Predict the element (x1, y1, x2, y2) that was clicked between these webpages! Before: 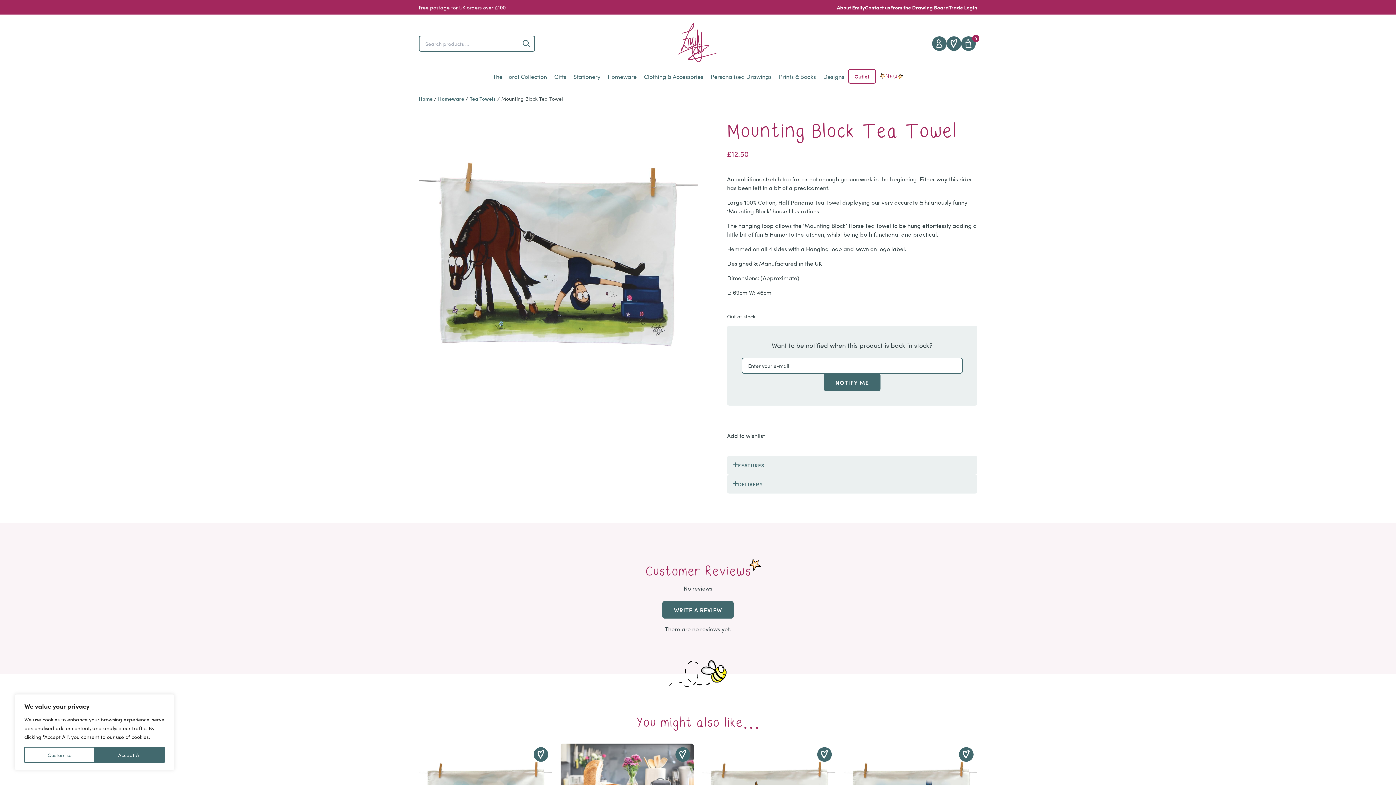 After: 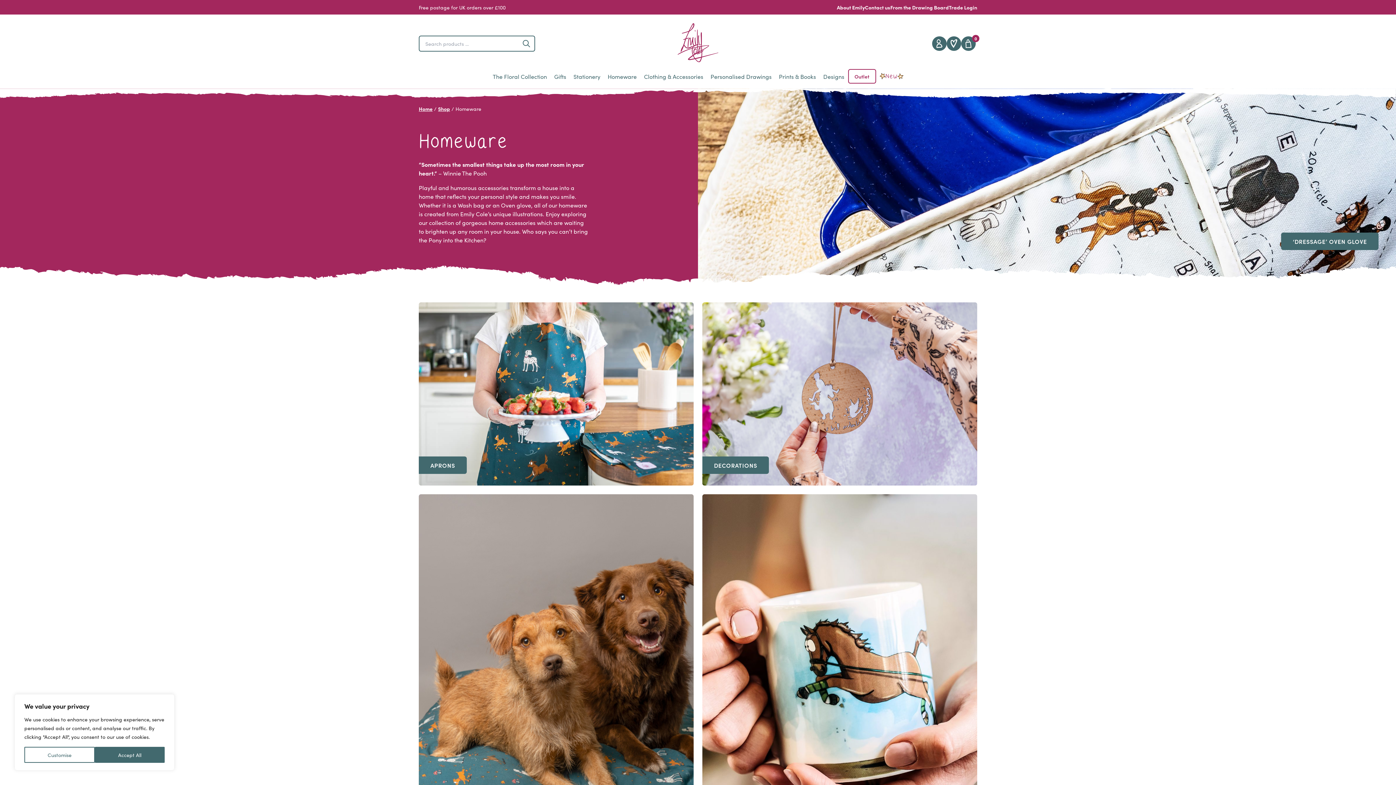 Action: label: Homeware bbox: (604, 68, 640, 84)